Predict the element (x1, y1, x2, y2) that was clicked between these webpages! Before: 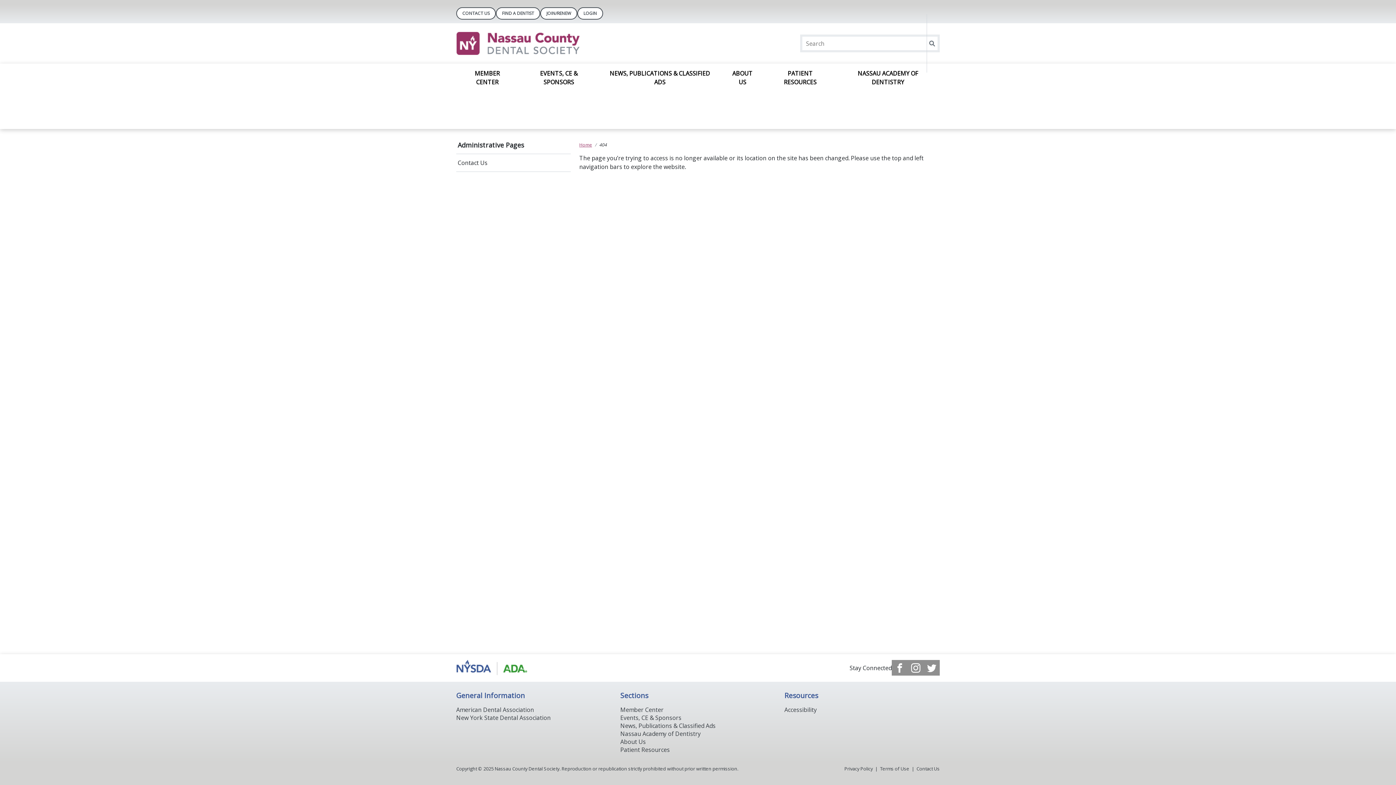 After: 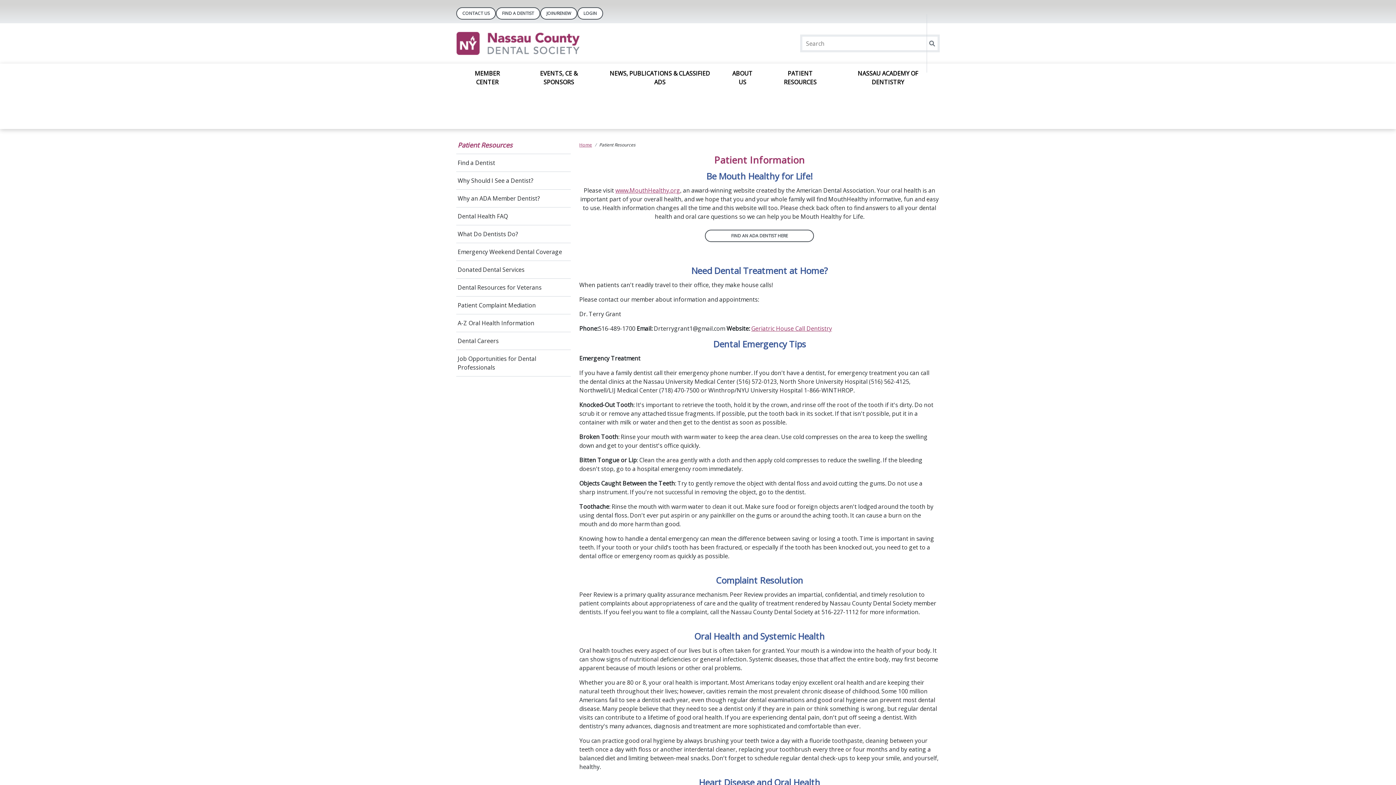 Action: bbox: (773, 76, 827, 130) label: PATIENT RESOURCES